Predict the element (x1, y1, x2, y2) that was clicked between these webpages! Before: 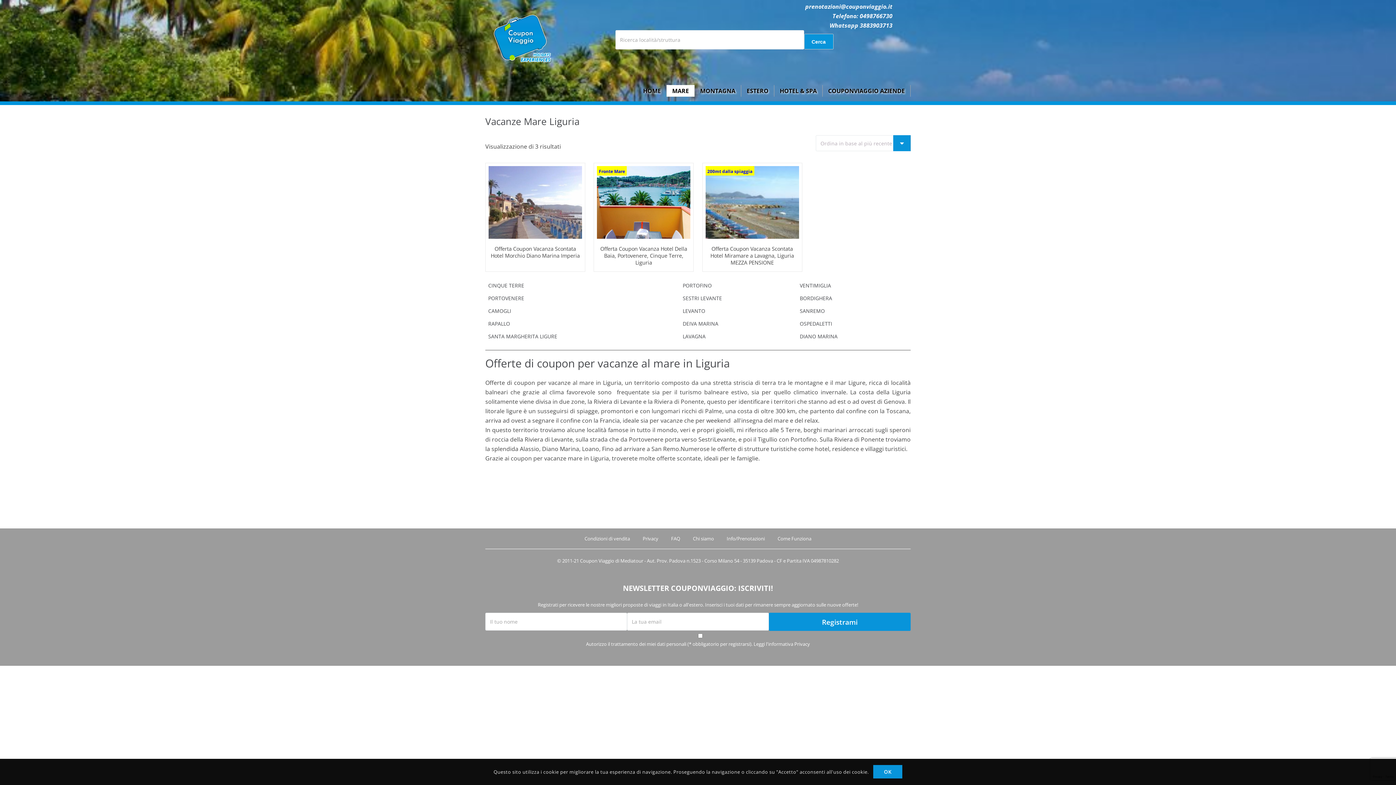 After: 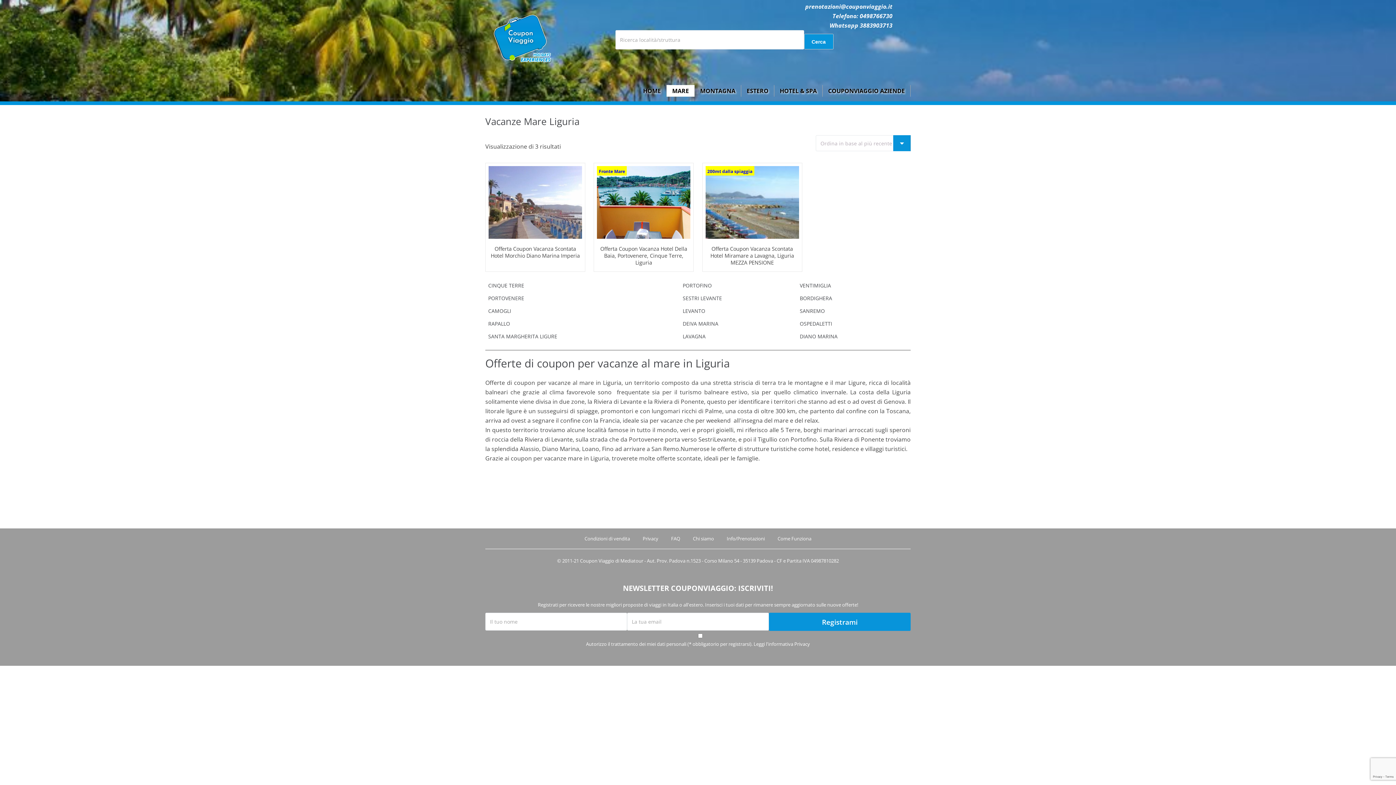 Action: label: OK bbox: (873, 765, 902, 779)